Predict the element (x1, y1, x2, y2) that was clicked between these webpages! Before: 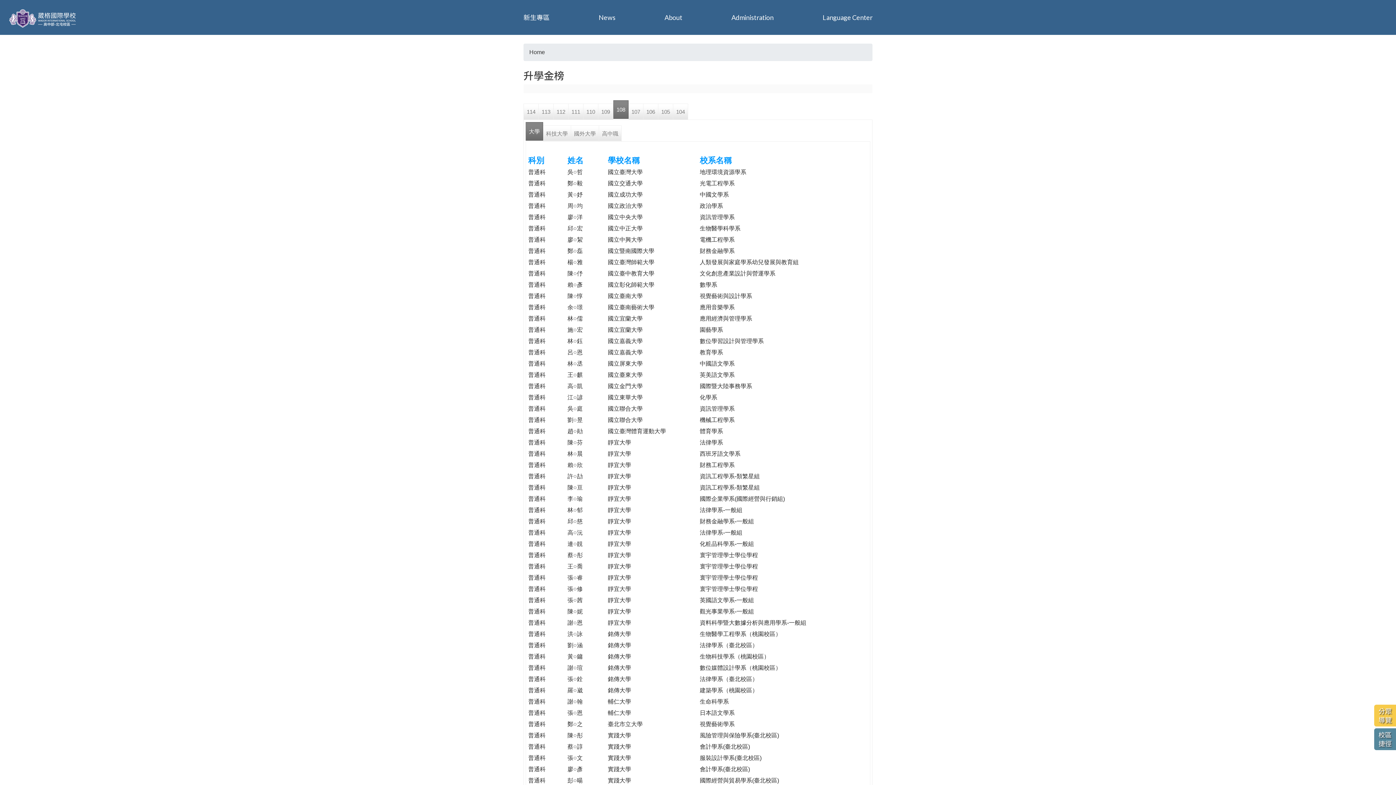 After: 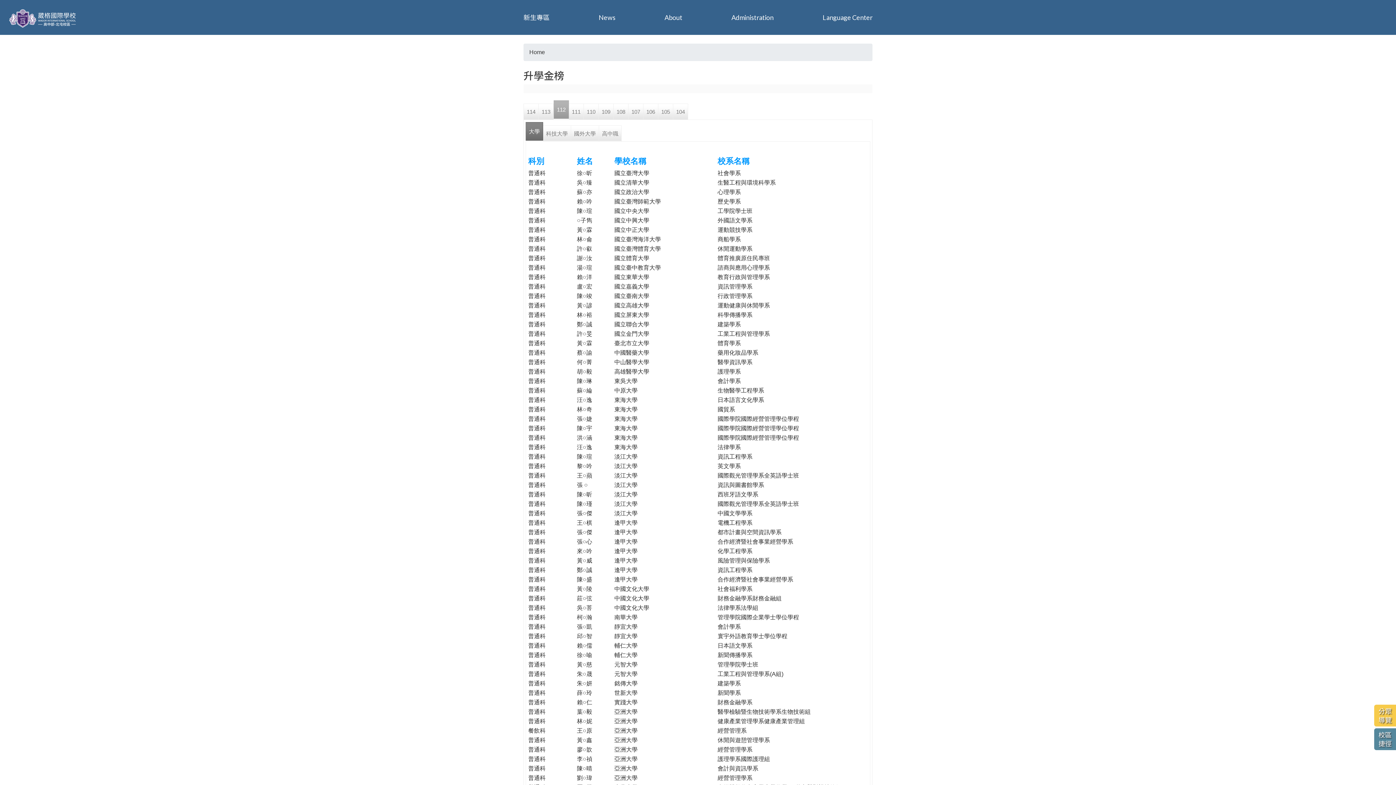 Action: label: 112 bbox: (553, 103, 568, 119)